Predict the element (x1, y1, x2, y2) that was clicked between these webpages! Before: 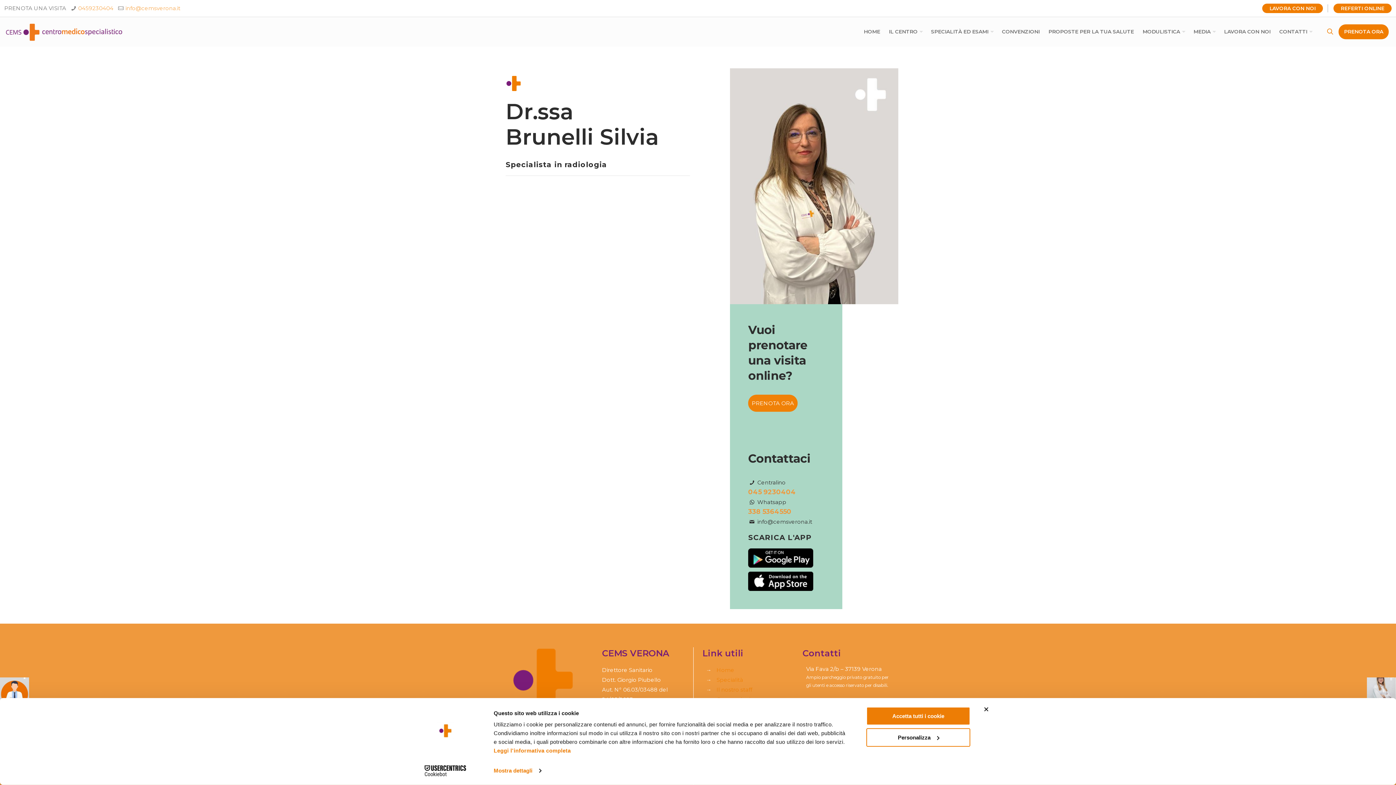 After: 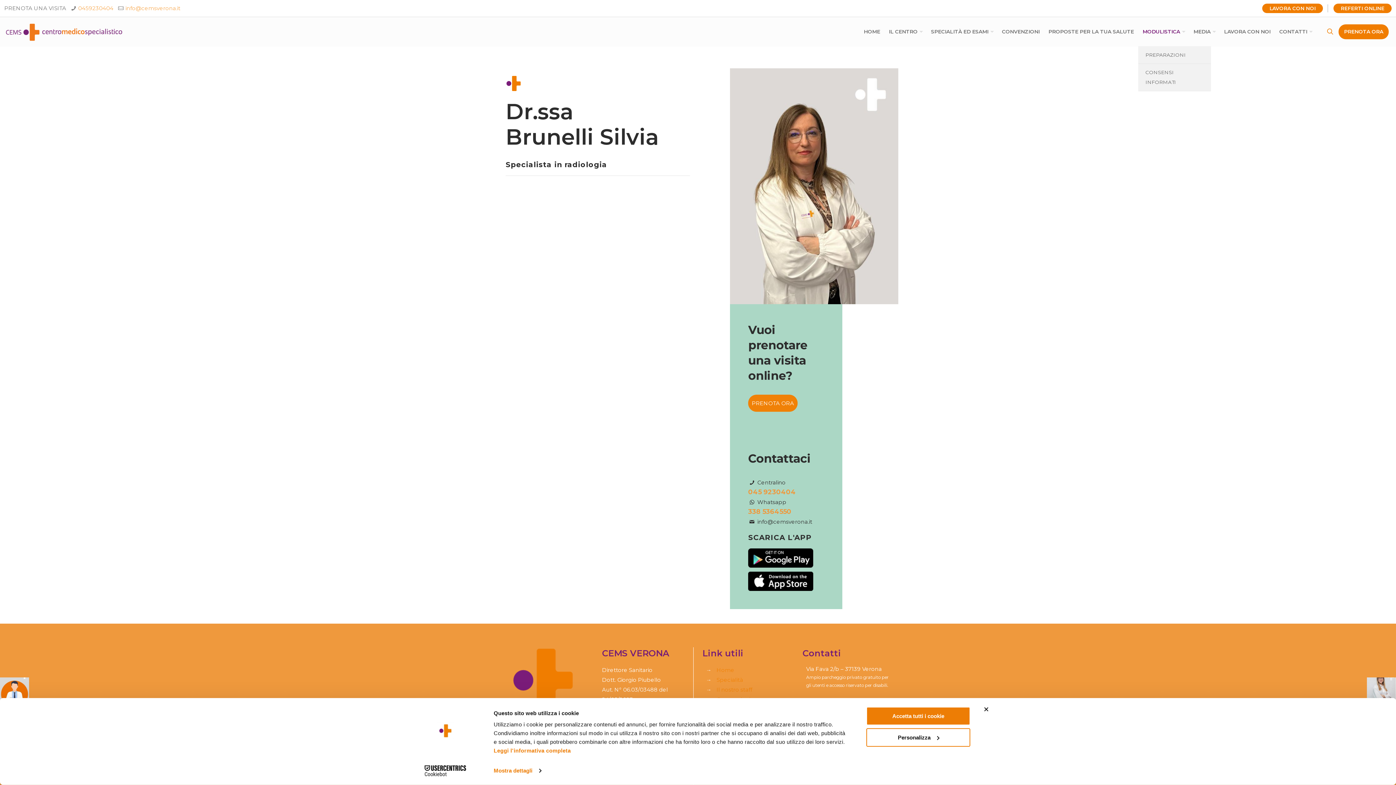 Action: bbox: (1138, 17, 1189, 46) label: MODULISTICA